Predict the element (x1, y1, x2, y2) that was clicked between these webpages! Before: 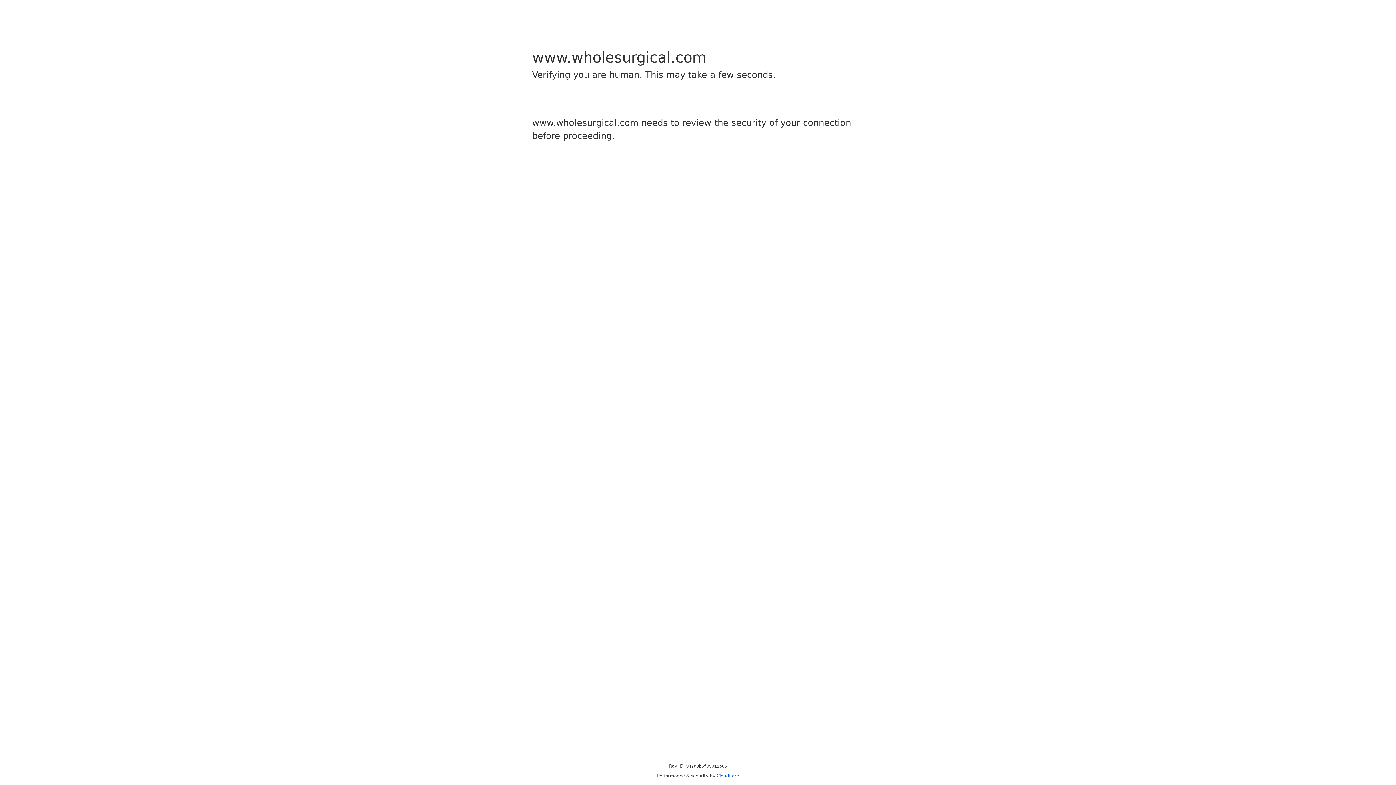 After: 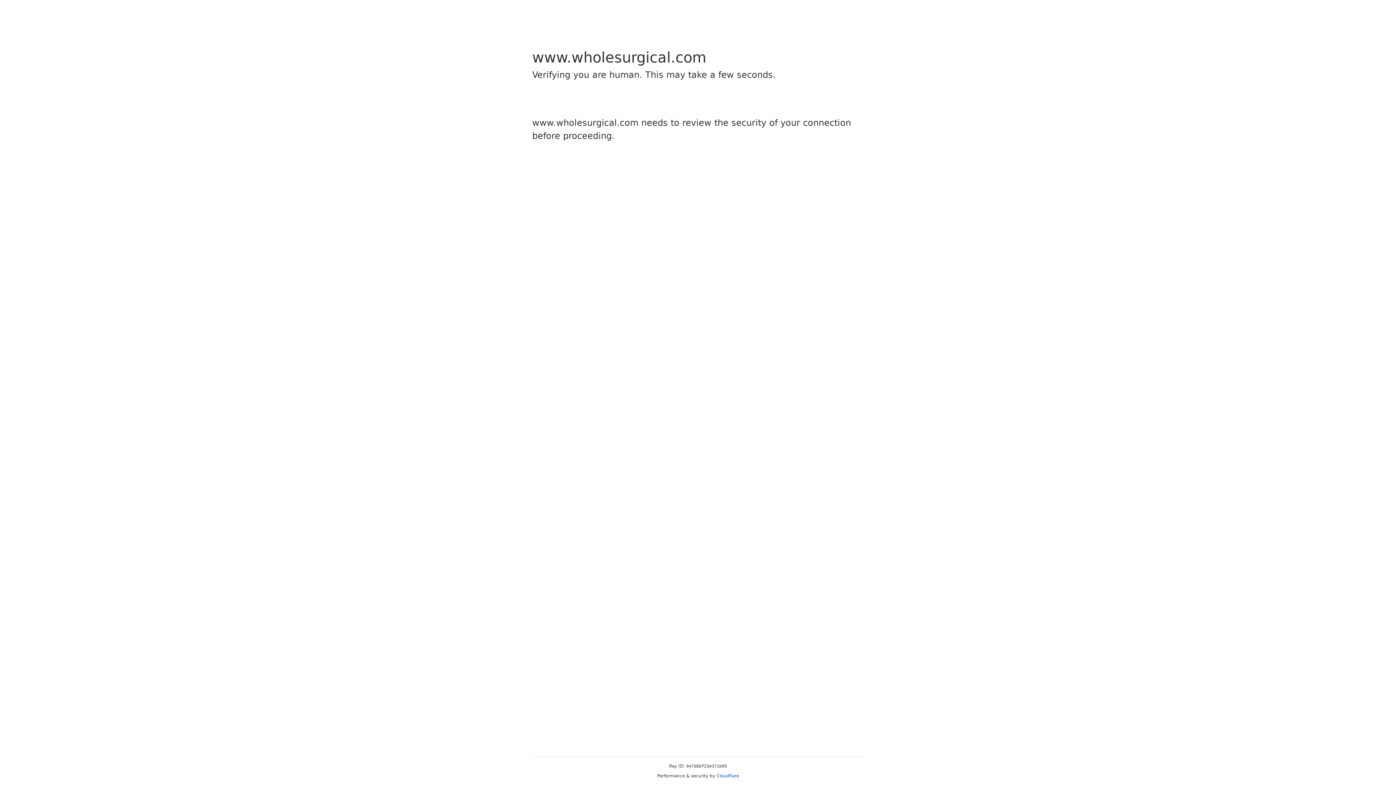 Action: label: Cloudflare bbox: (716, 773, 739, 778)